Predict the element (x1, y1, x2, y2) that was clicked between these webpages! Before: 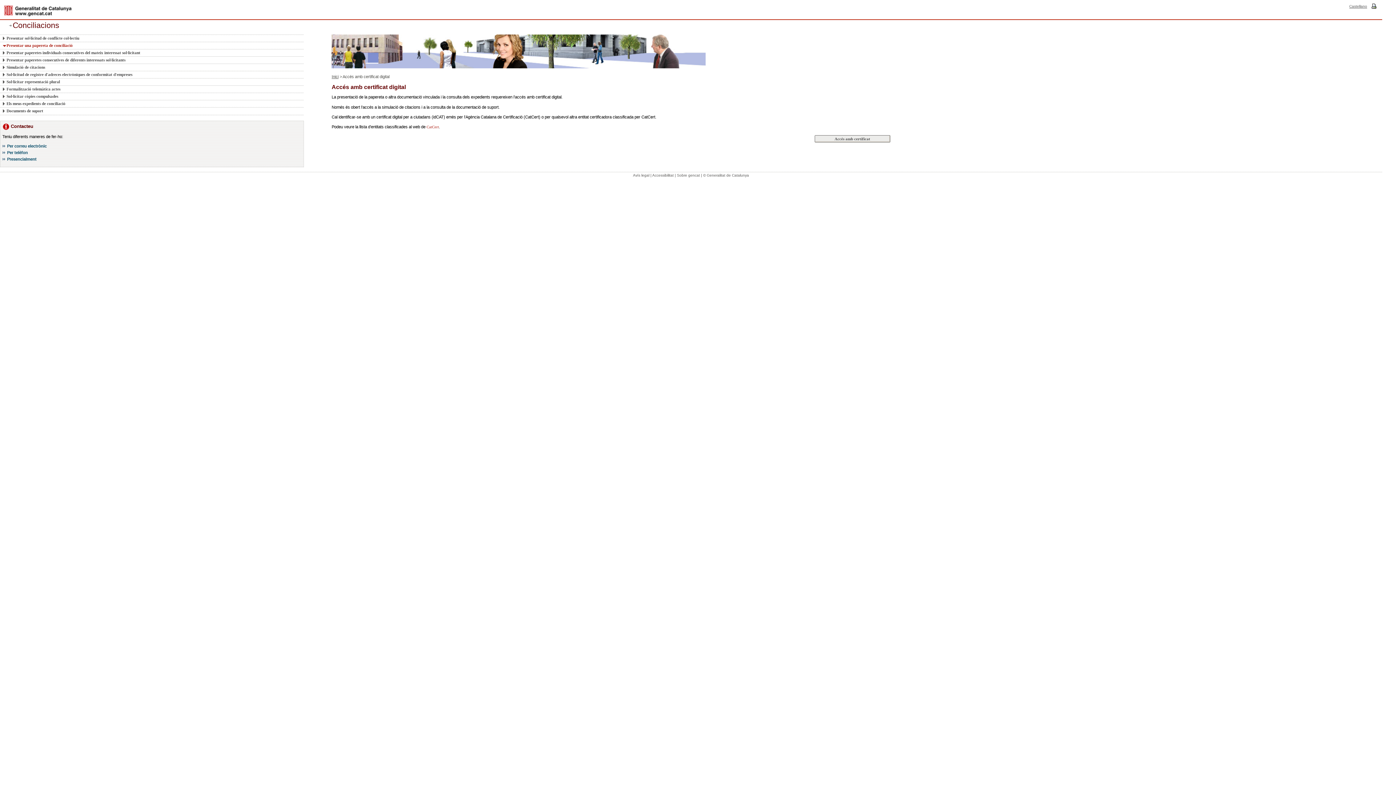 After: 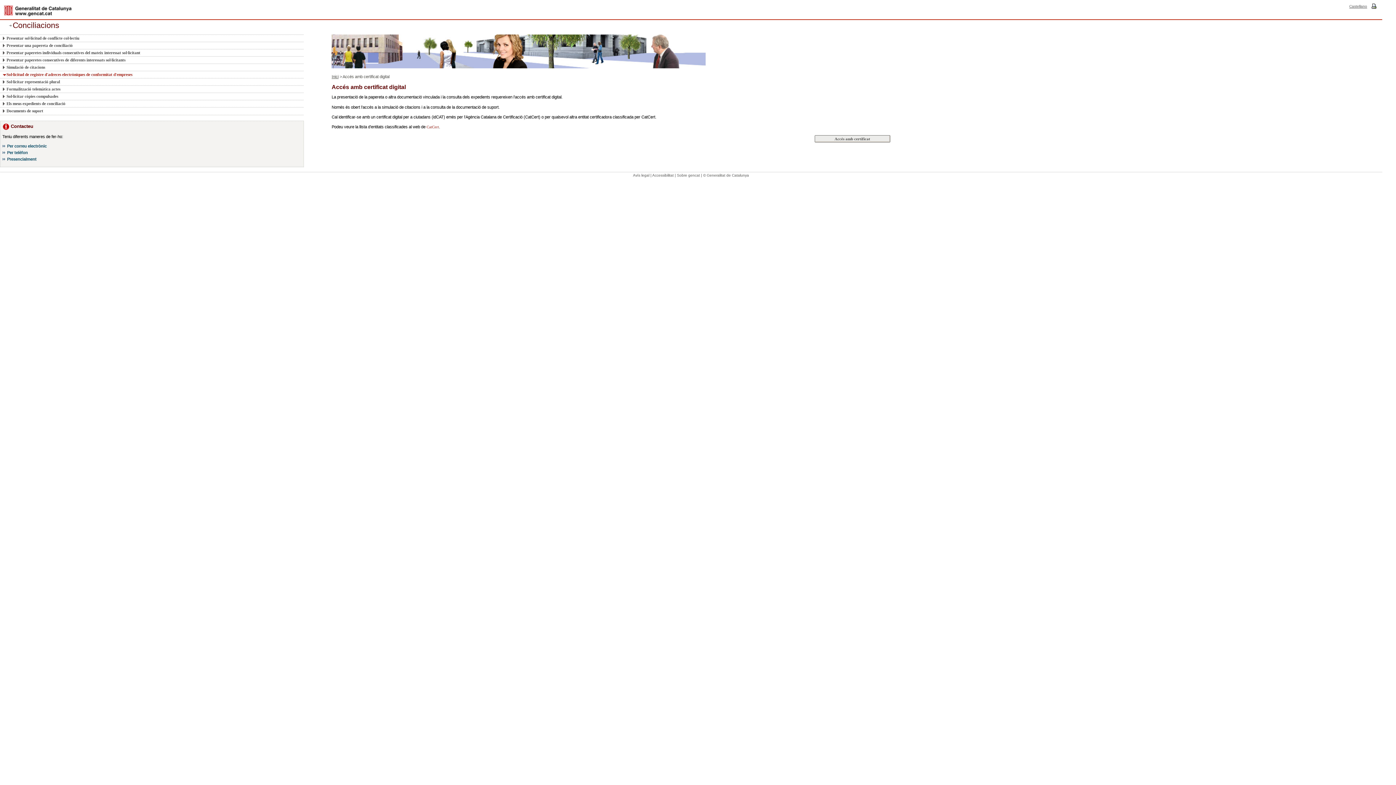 Action: label: Sol·licitud de registre d'adreces electròniques de conformitat d'empreses bbox: (2, 70, 295, 78)